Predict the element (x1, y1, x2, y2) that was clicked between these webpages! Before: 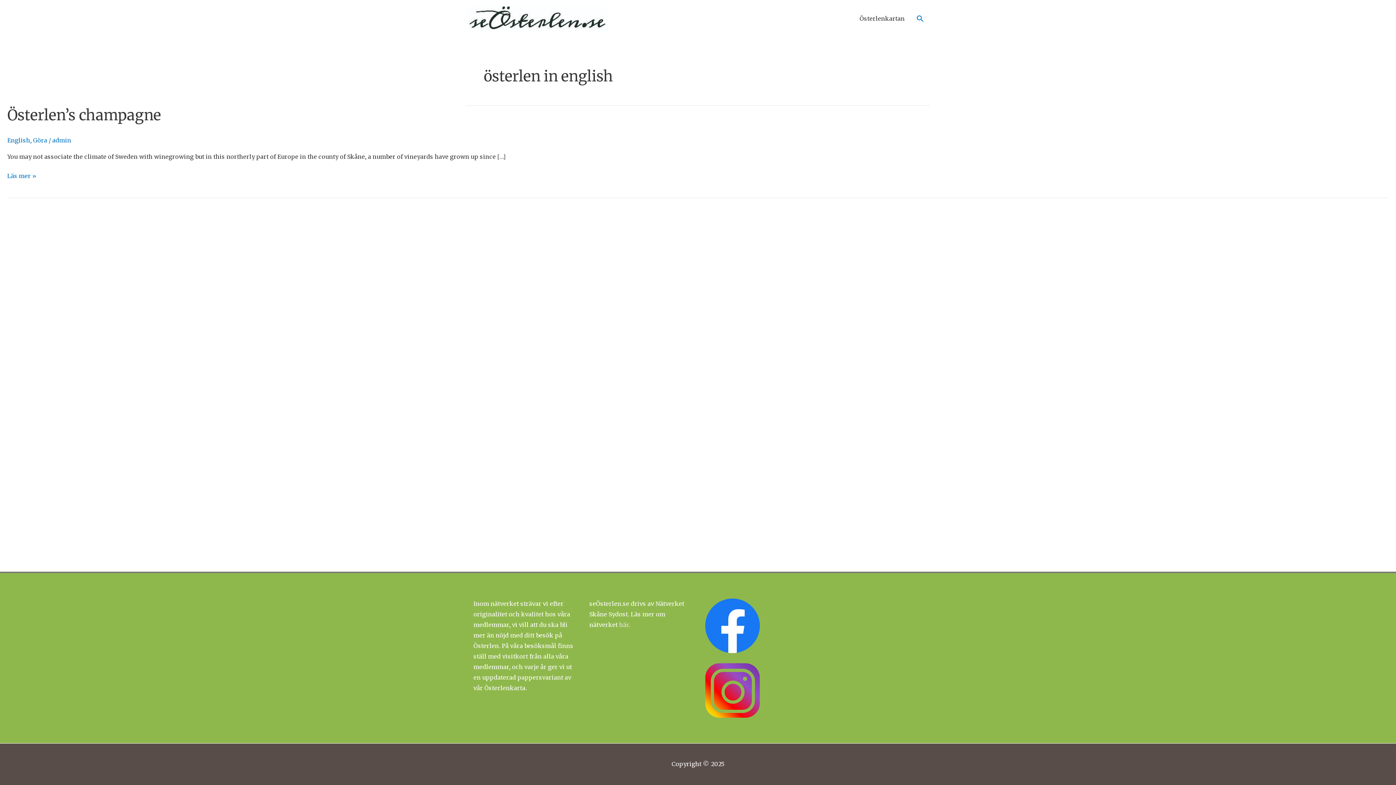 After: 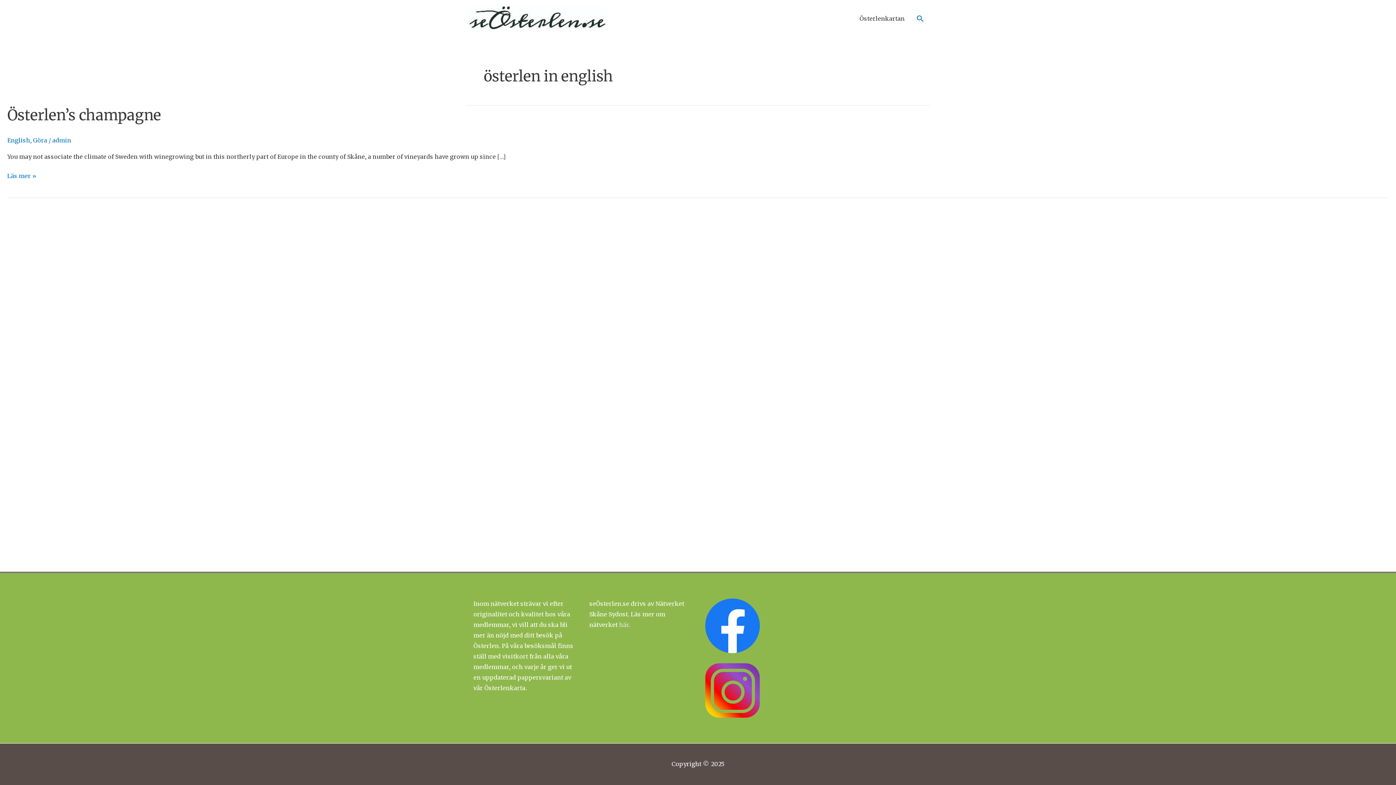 Action: bbox: (705, 686, 760, 693)